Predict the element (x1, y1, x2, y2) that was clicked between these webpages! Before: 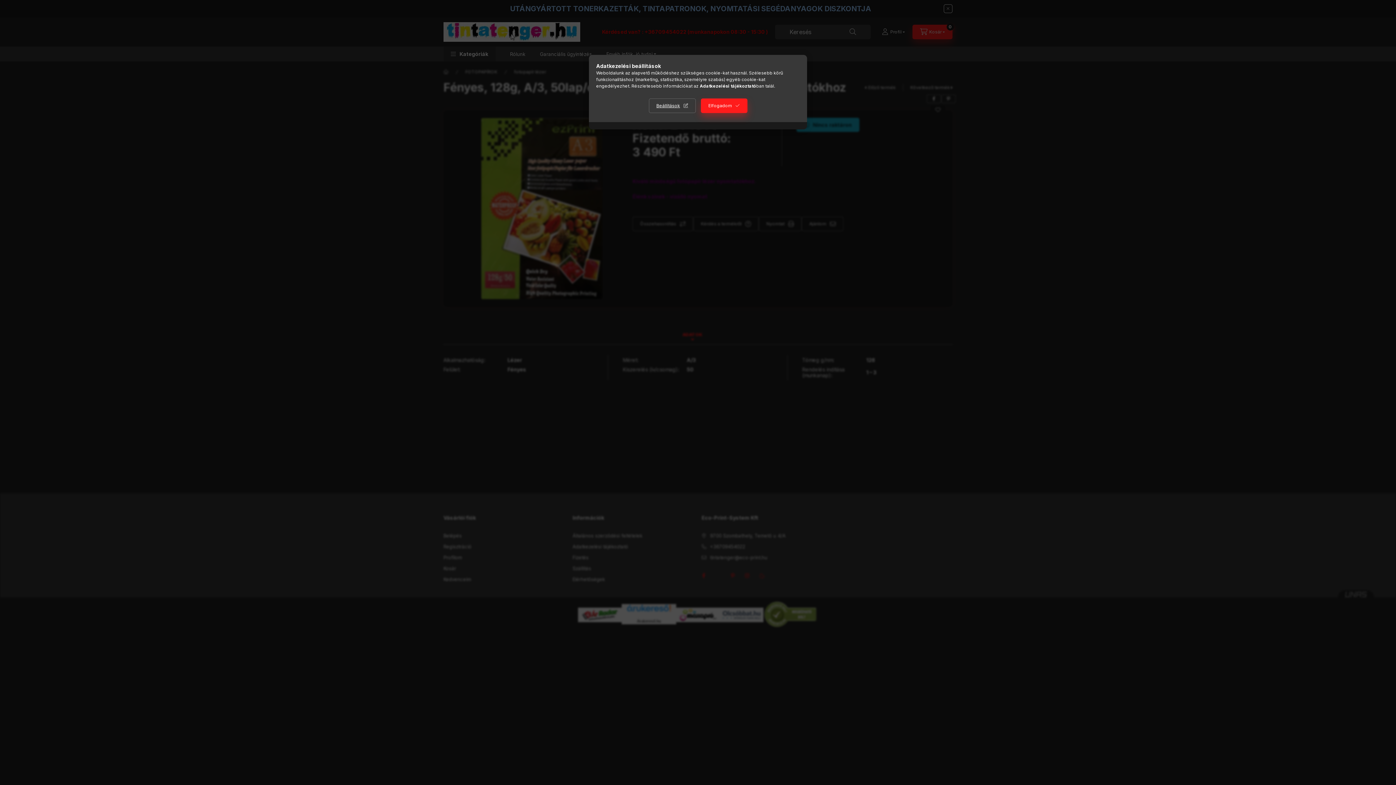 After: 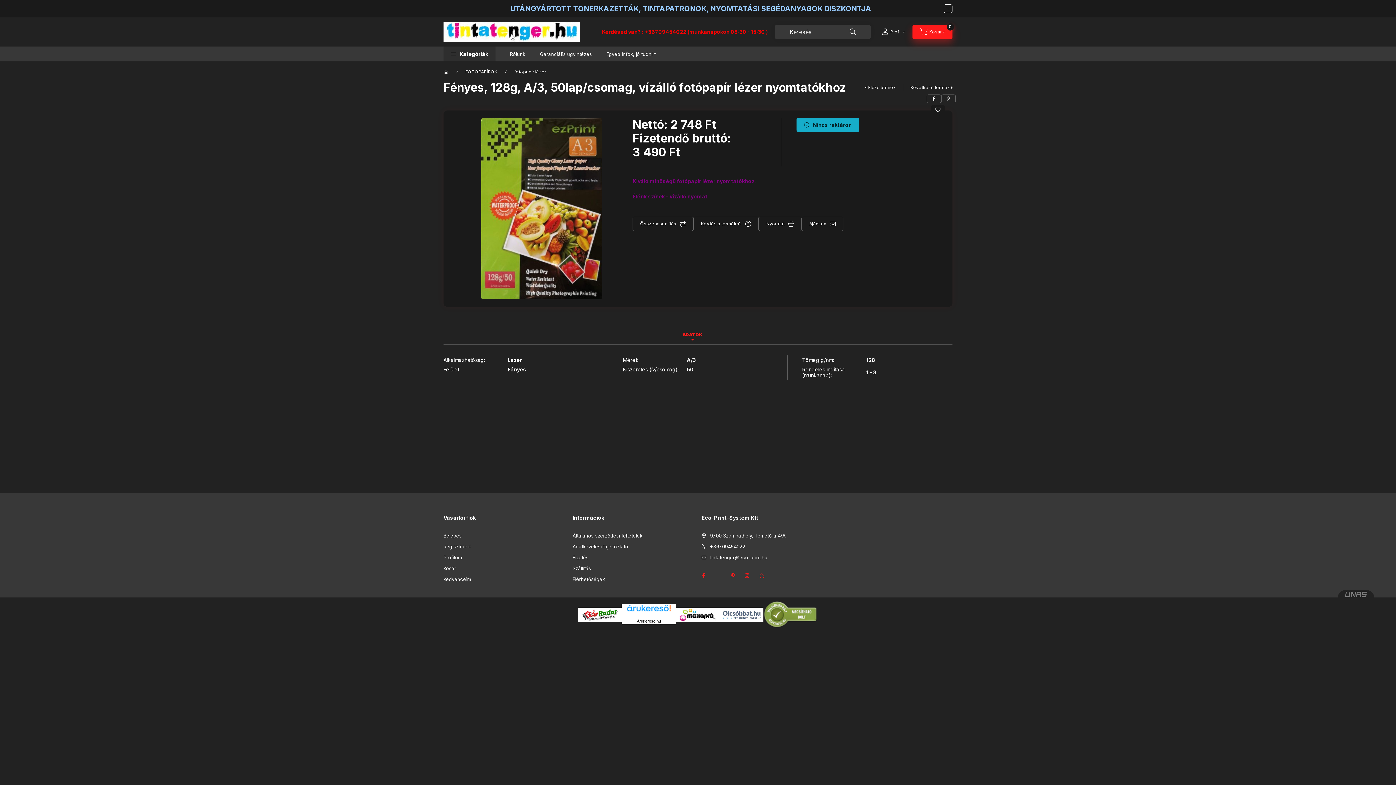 Action: bbox: (700, 98, 747, 113) label: Elfogadom